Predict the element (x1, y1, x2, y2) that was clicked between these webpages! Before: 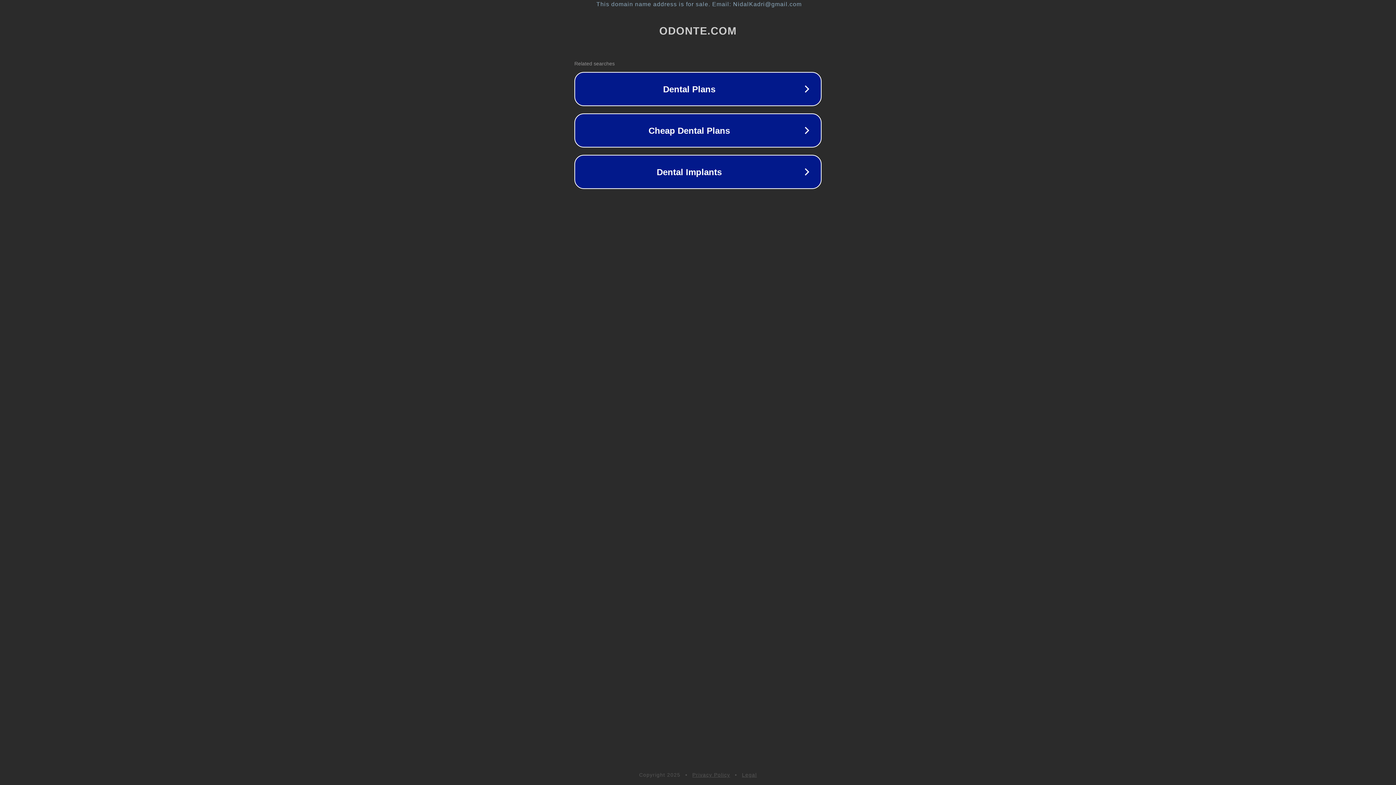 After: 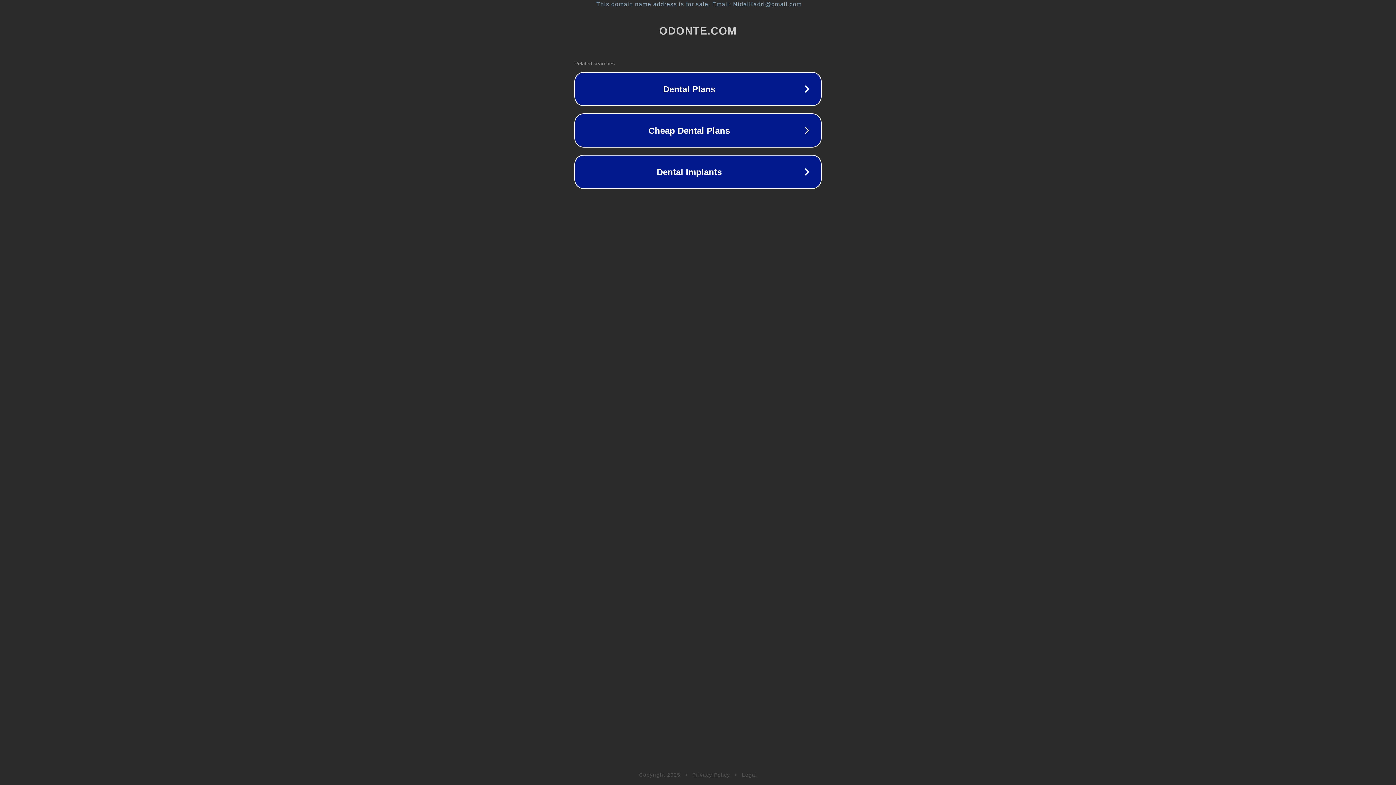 Action: label: Privacy Policy bbox: (692, 772, 730, 778)